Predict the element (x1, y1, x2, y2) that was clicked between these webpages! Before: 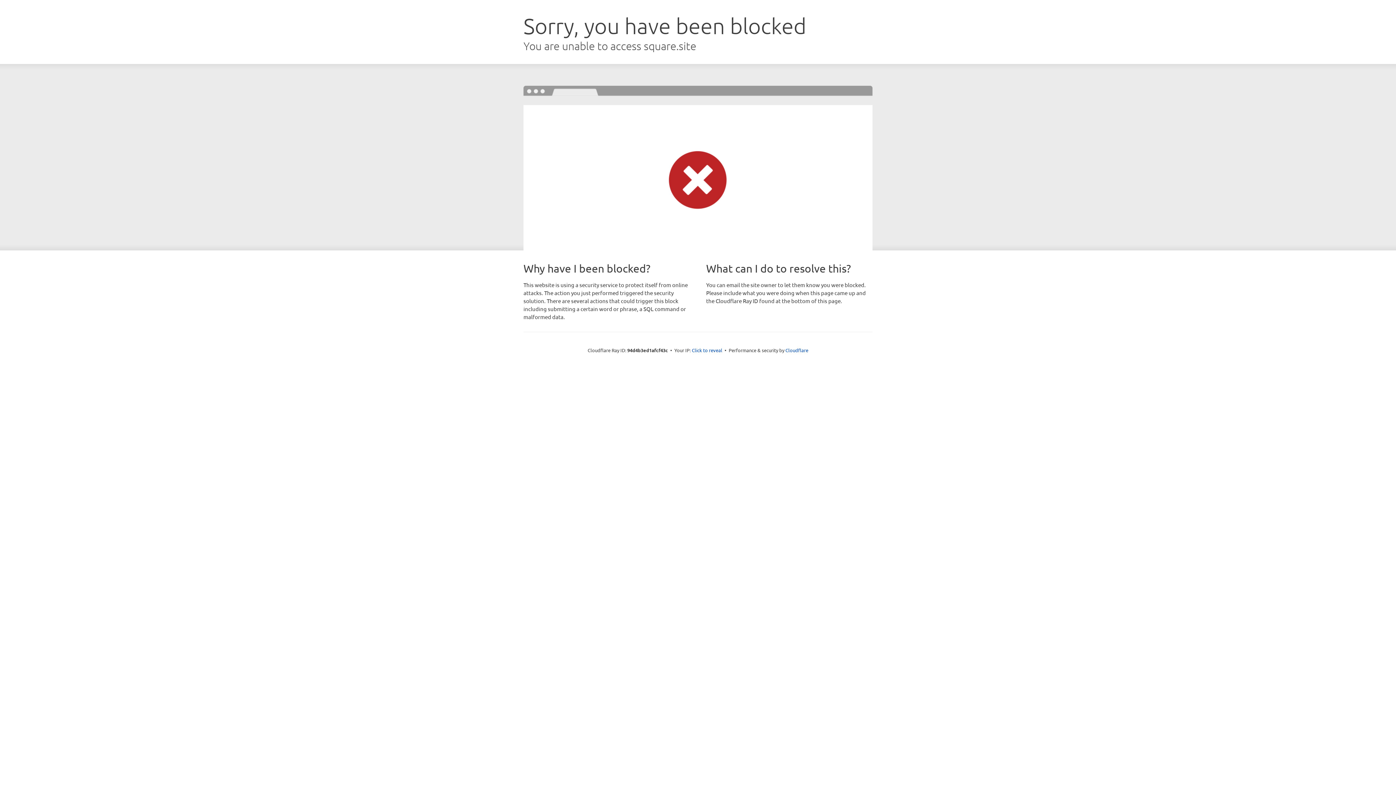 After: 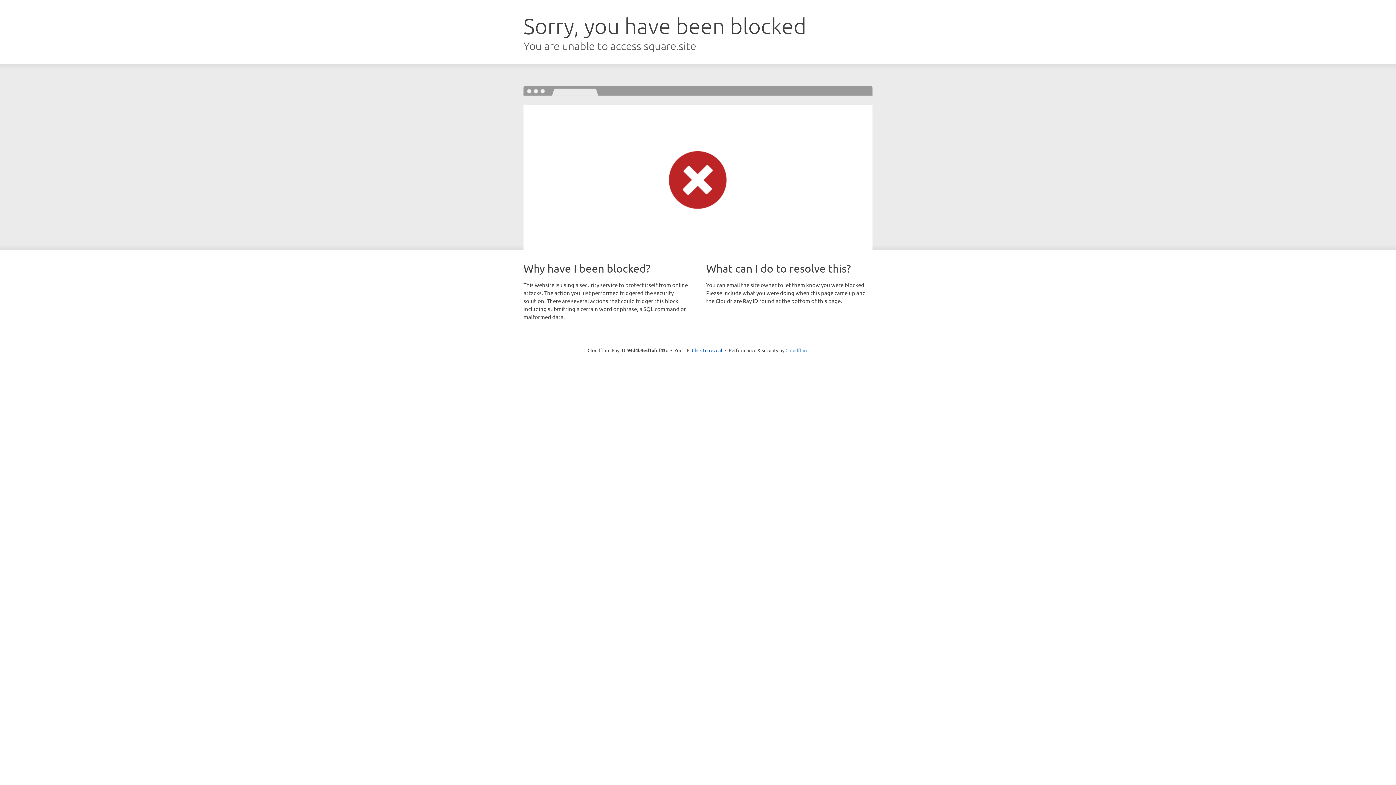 Action: bbox: (785, 347, 808, 353) label: Cloudflare